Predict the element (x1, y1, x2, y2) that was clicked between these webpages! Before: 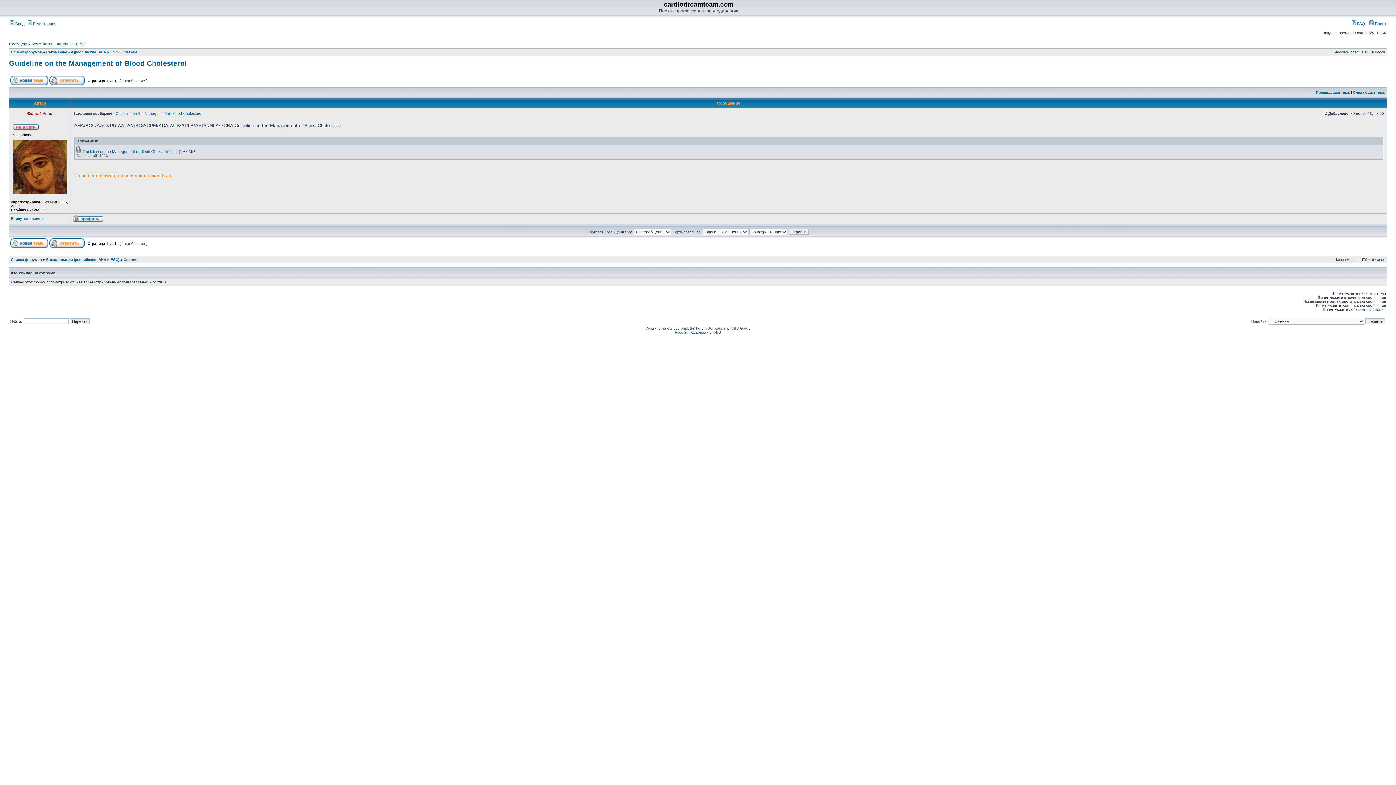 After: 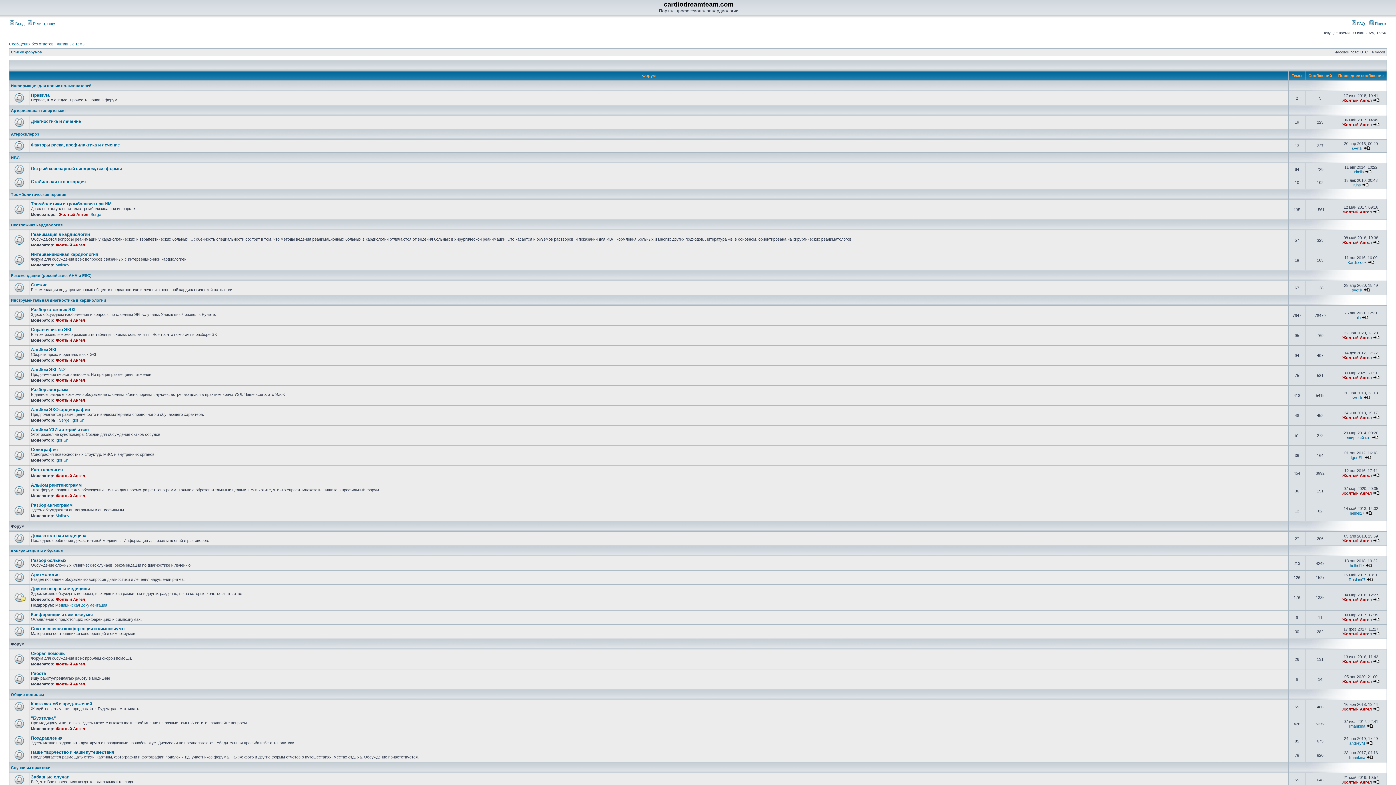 Action: label: Список форумов bbox: (10, 50, 41, 54)